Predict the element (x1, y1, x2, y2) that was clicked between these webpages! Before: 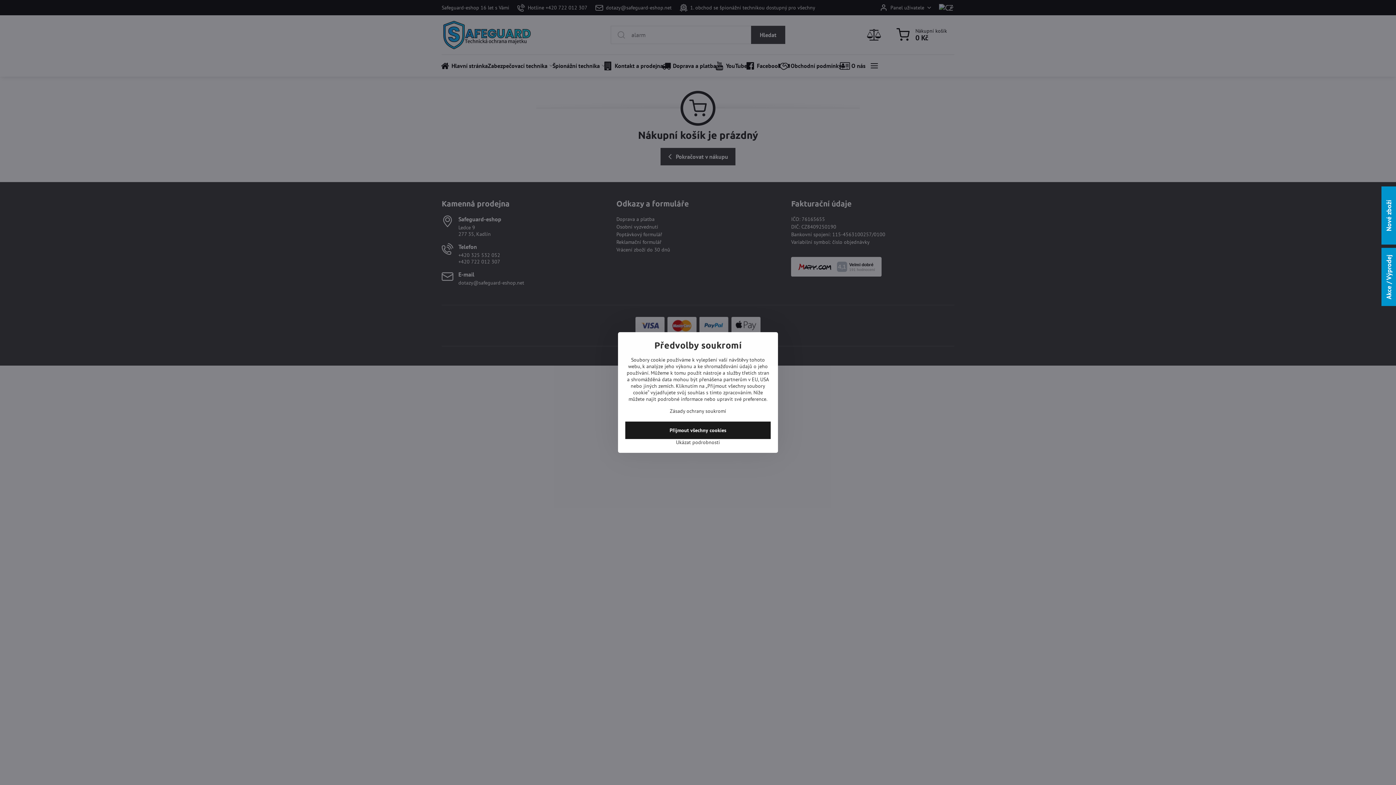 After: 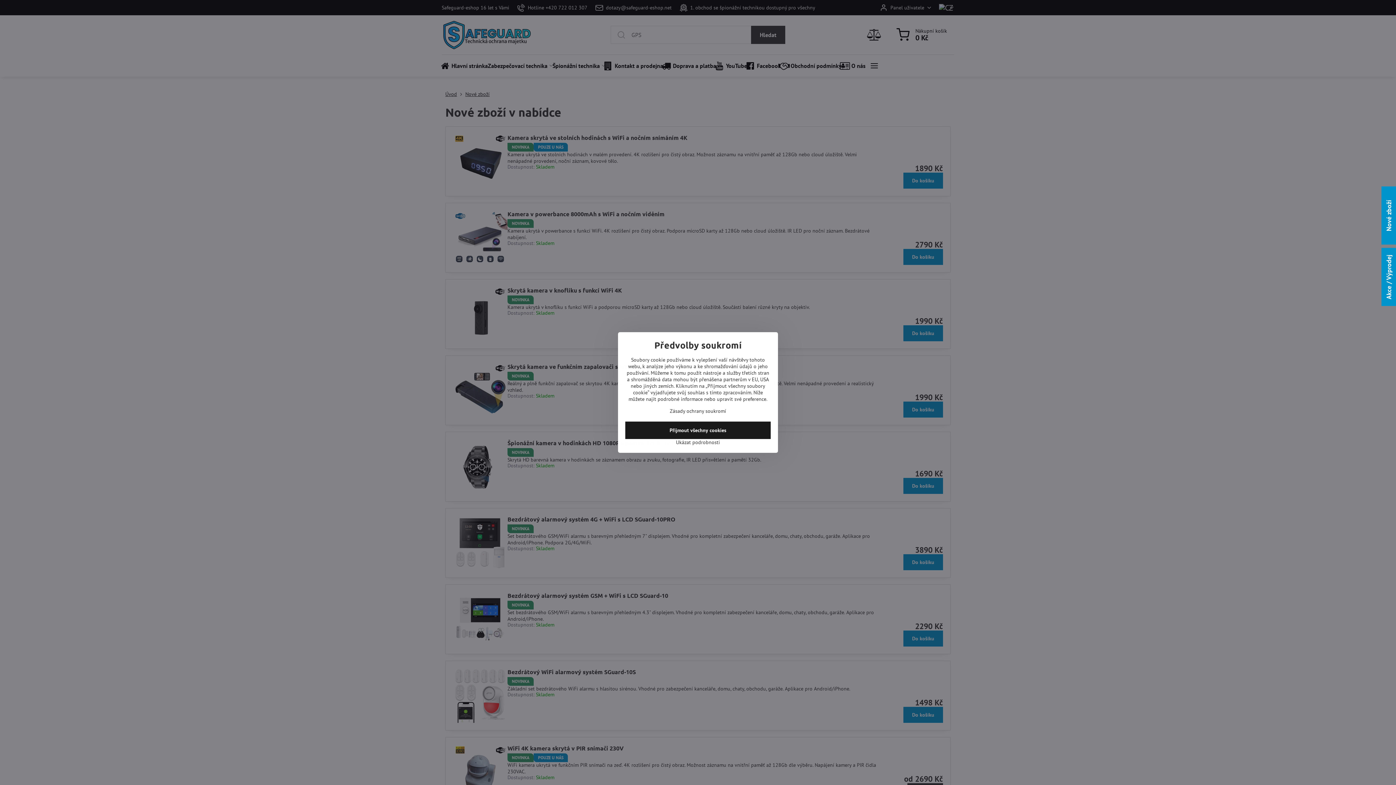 Action: label: Nové zboží bbox: (1381, 186, 1396, 244)